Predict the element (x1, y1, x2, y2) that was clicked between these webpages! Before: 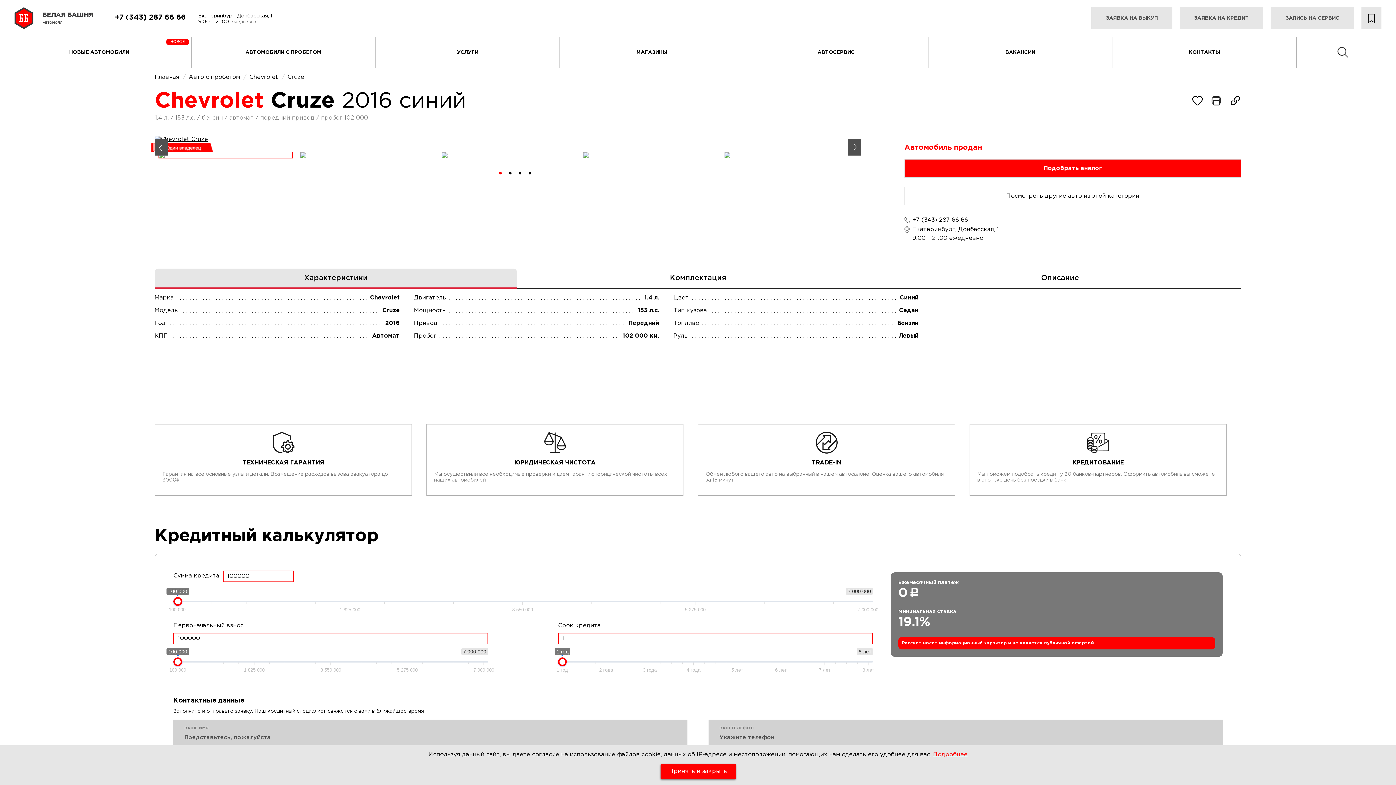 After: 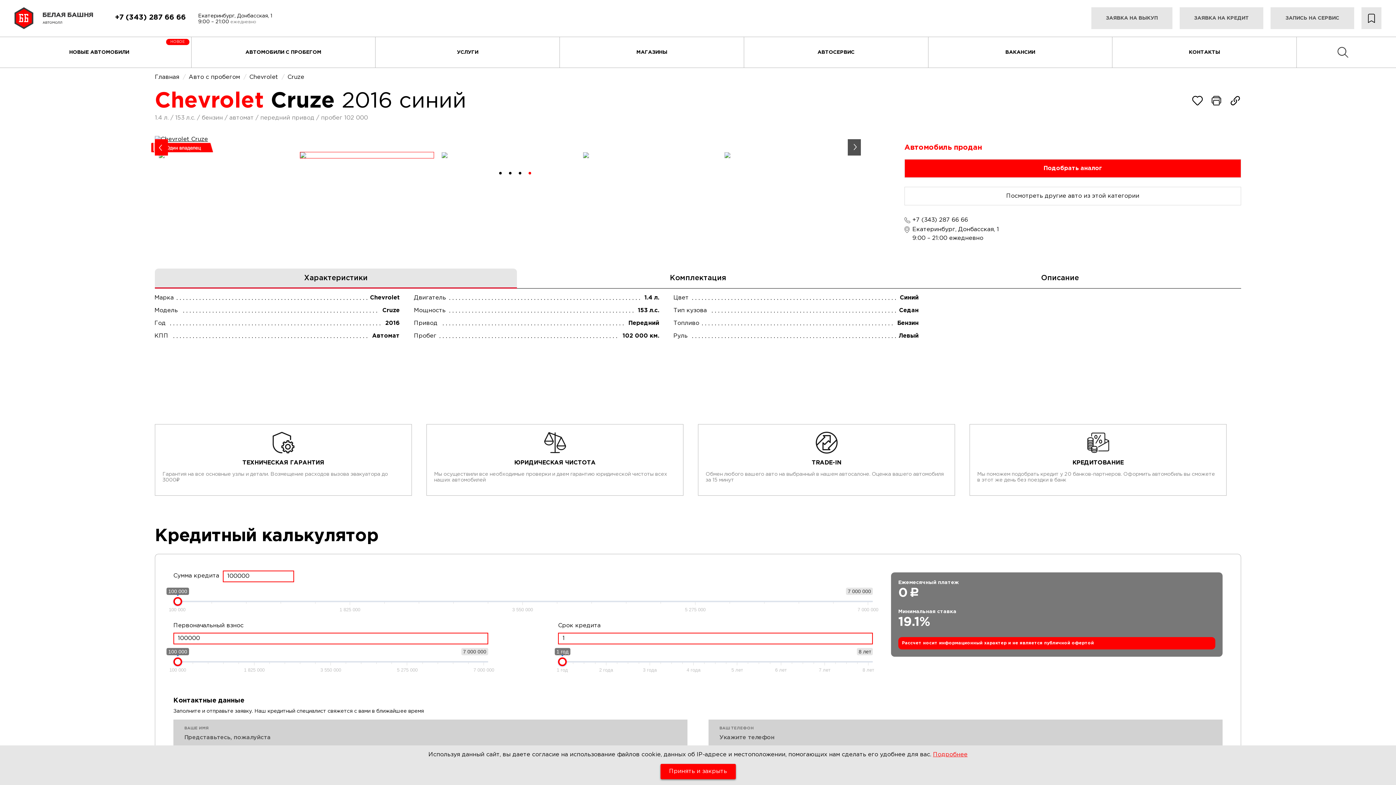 Action: bbox: (154, 139, 168, 155)